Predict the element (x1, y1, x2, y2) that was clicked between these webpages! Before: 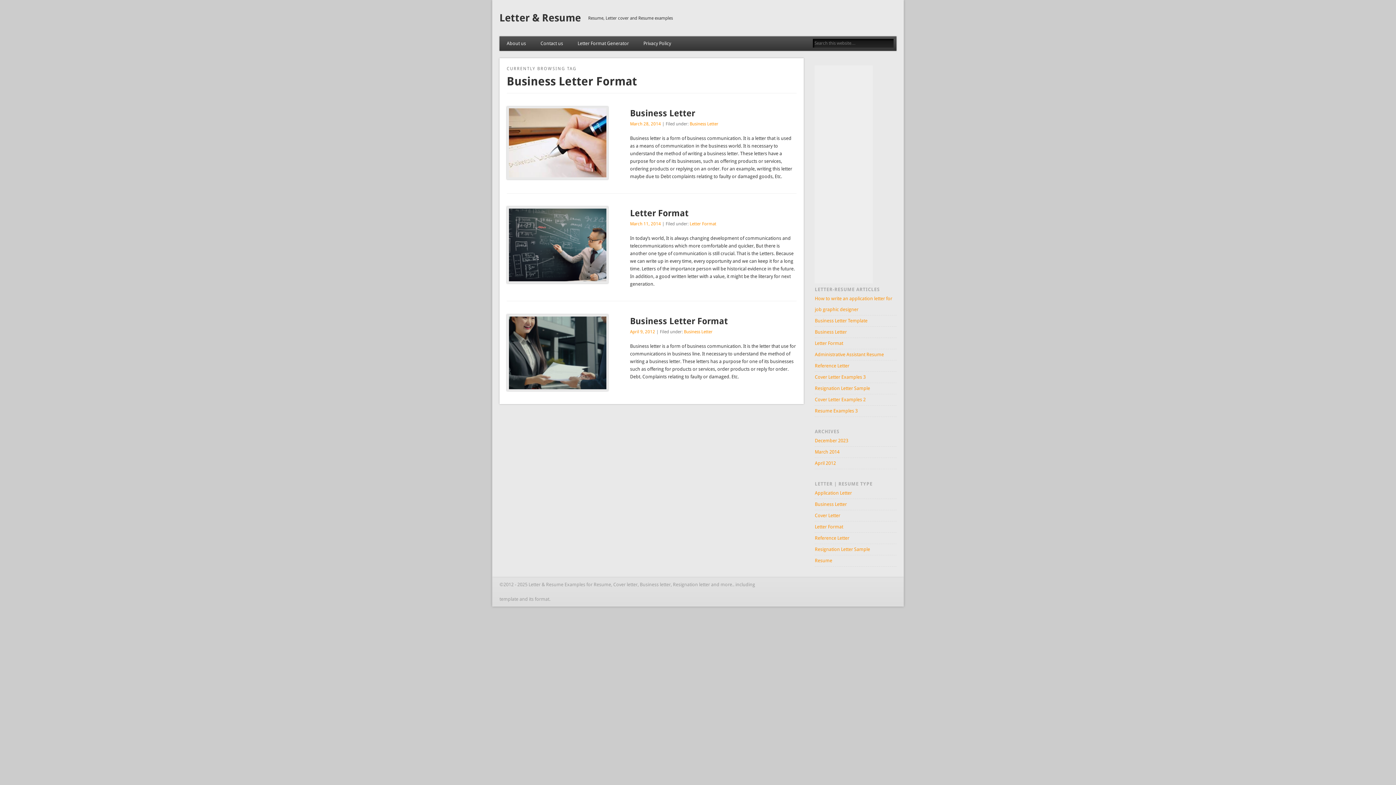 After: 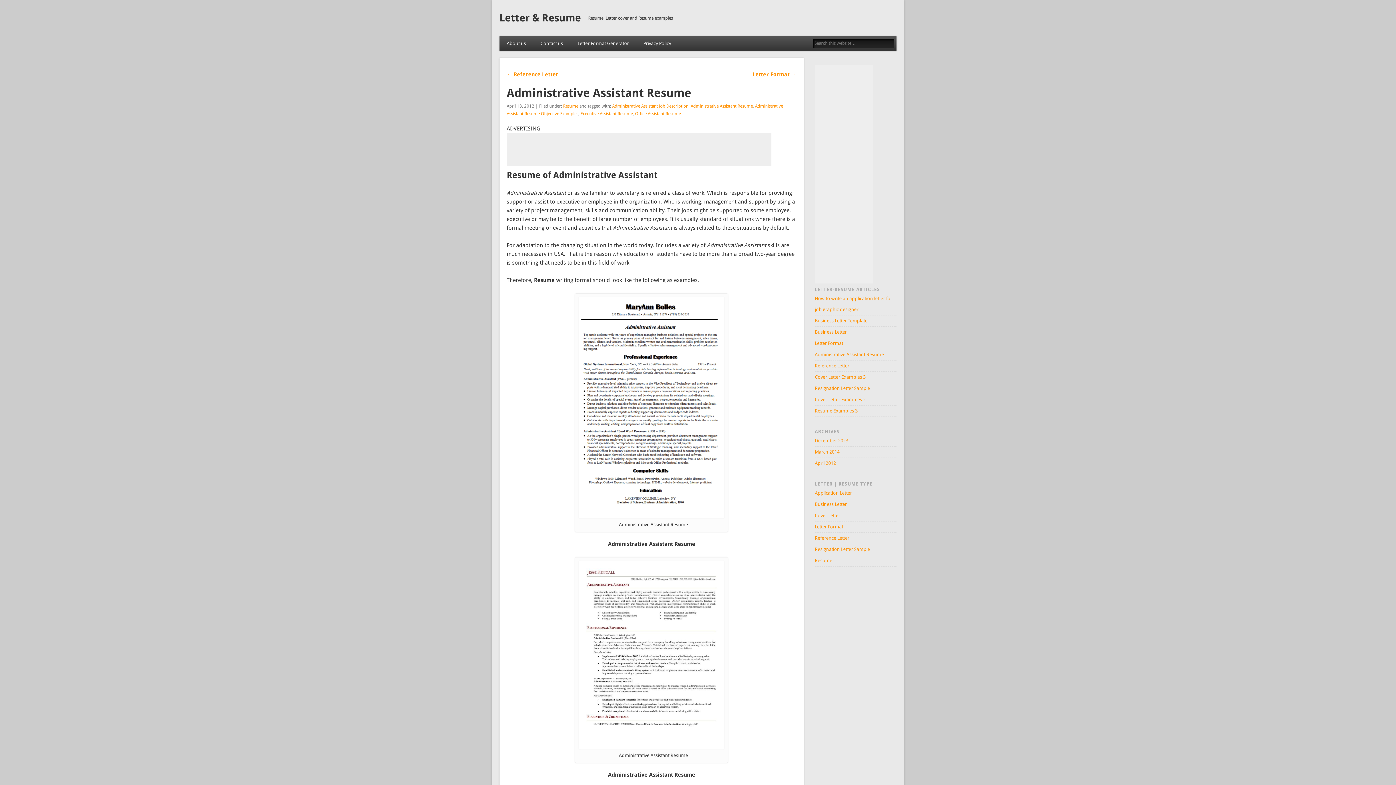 Action: label: Administrative Assistant Resume bbox: (815, 351, 884, 357)